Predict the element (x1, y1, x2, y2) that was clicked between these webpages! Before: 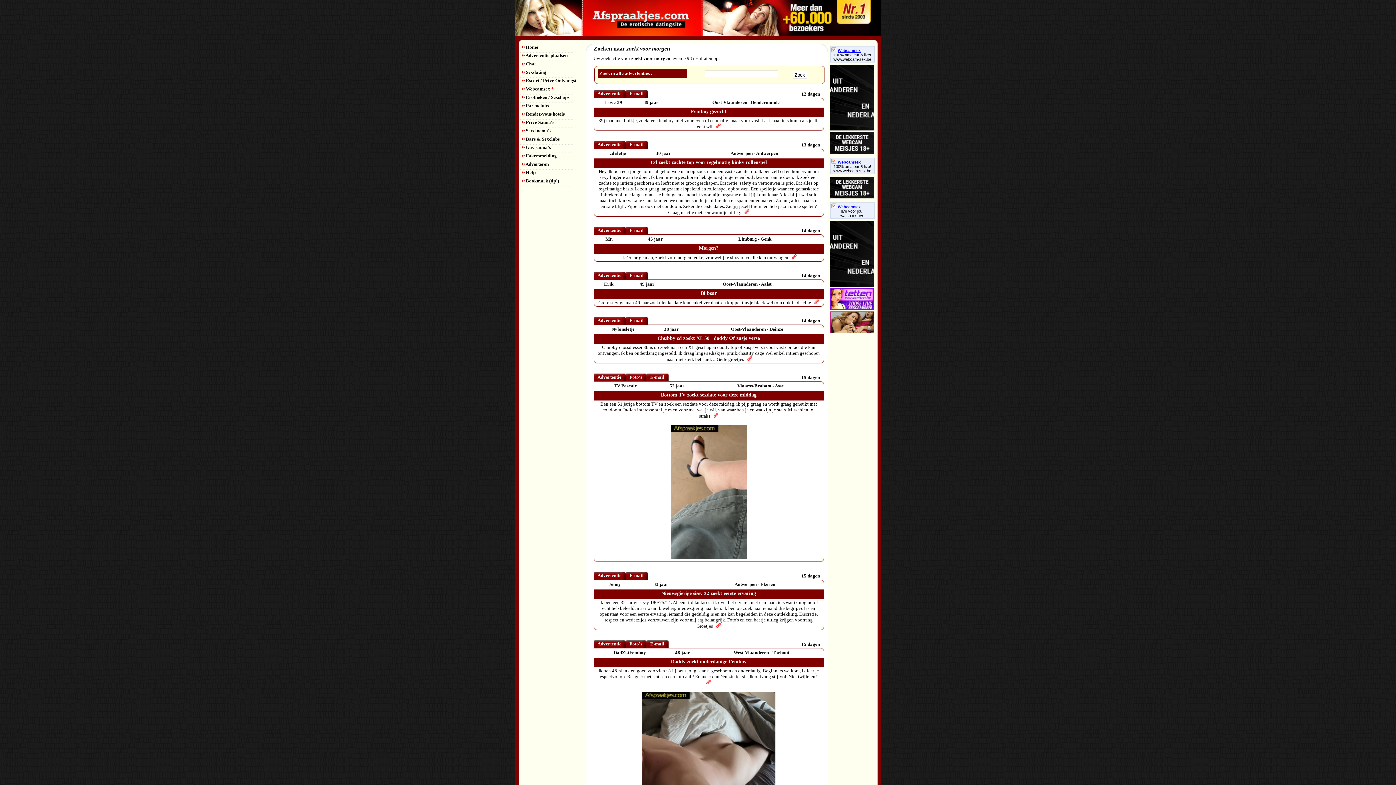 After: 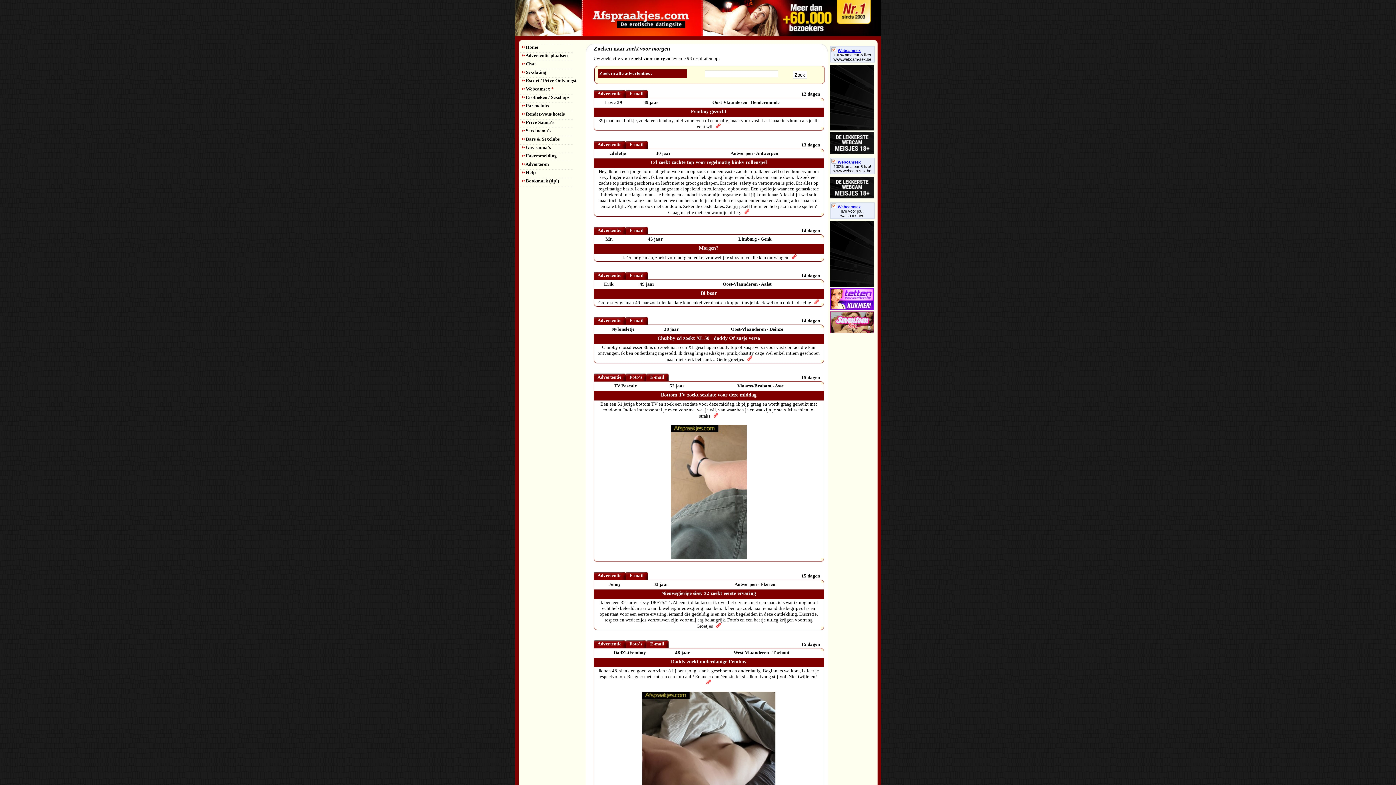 Action: label: live voor jou!
watch me live bbox: (840, 209, 864, 217)